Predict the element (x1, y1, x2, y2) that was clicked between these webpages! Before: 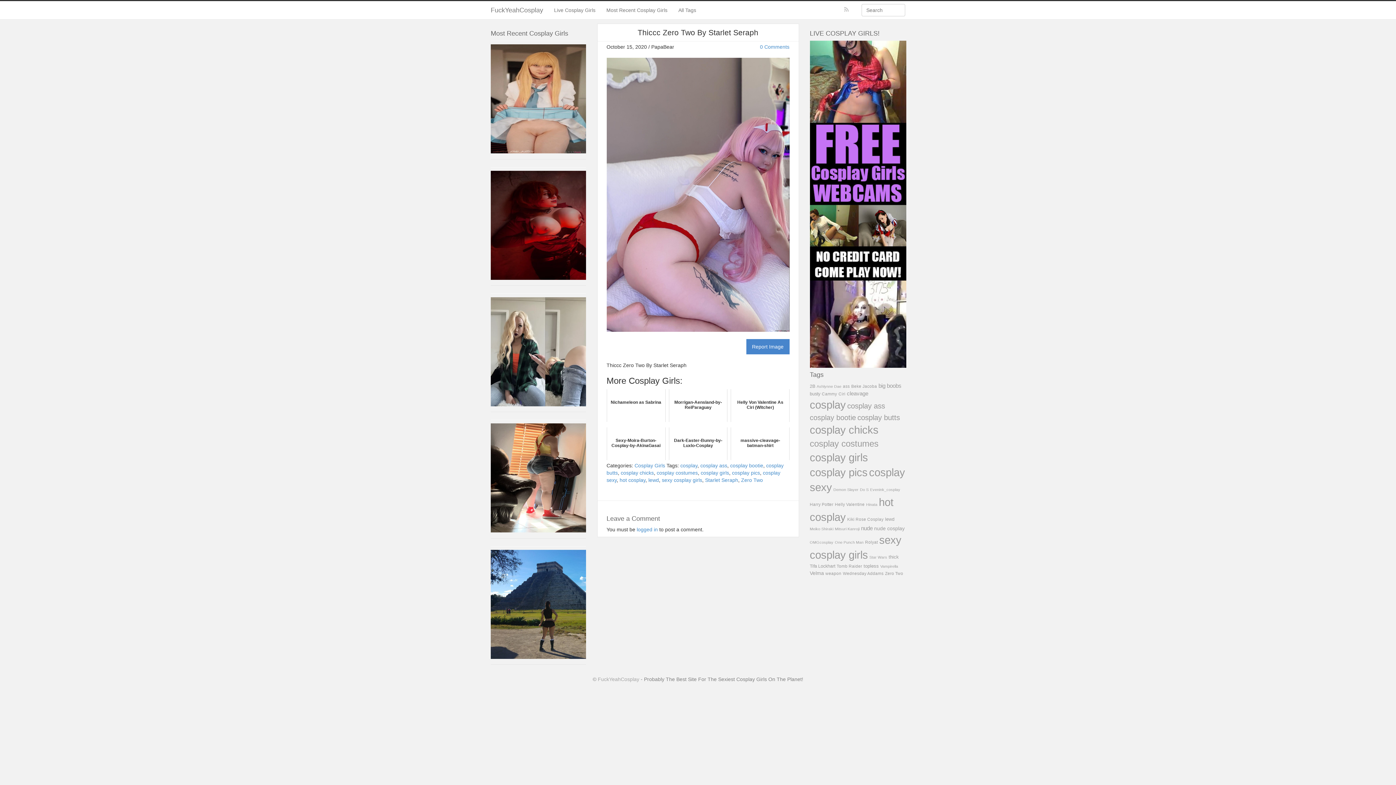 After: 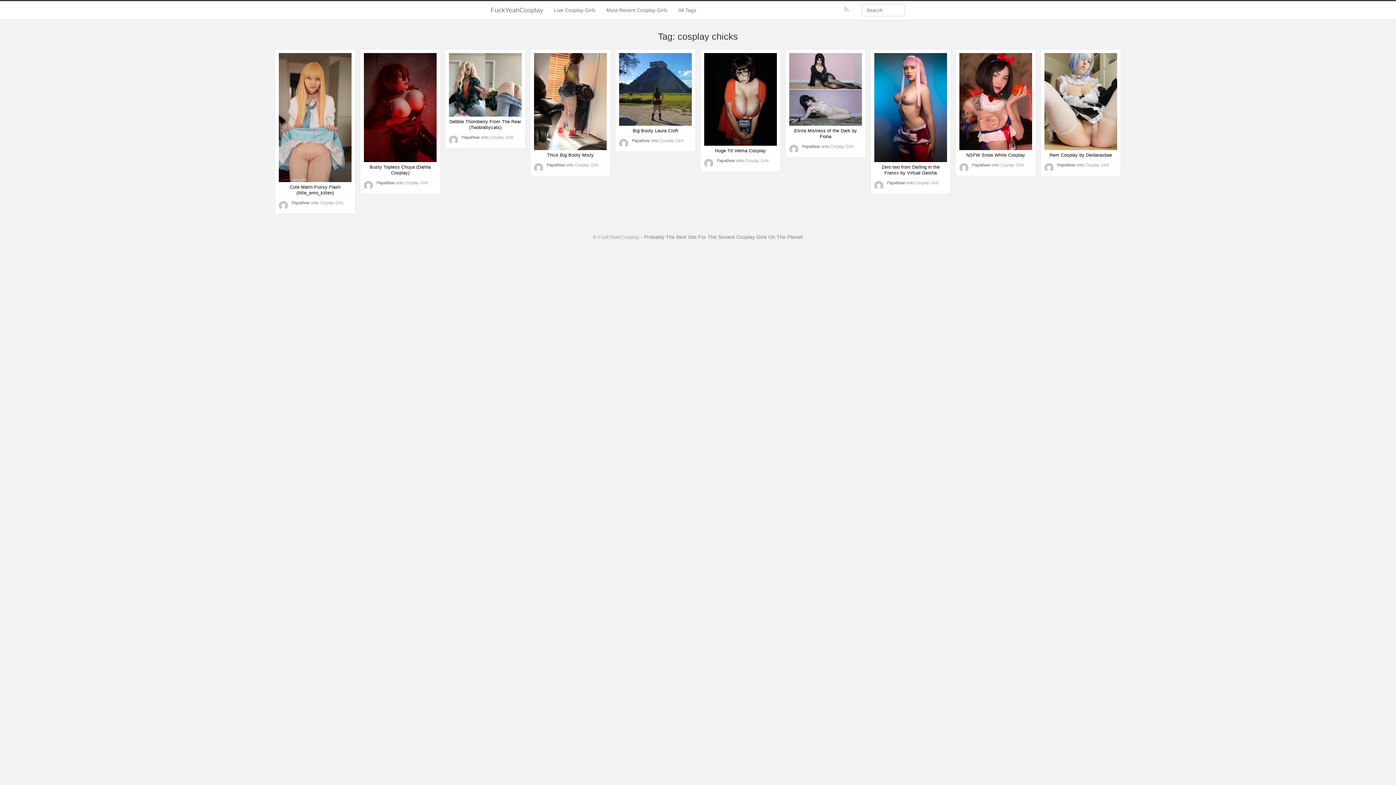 Action: label: cosplay chicks bbox: (620, 470, 654, 476)